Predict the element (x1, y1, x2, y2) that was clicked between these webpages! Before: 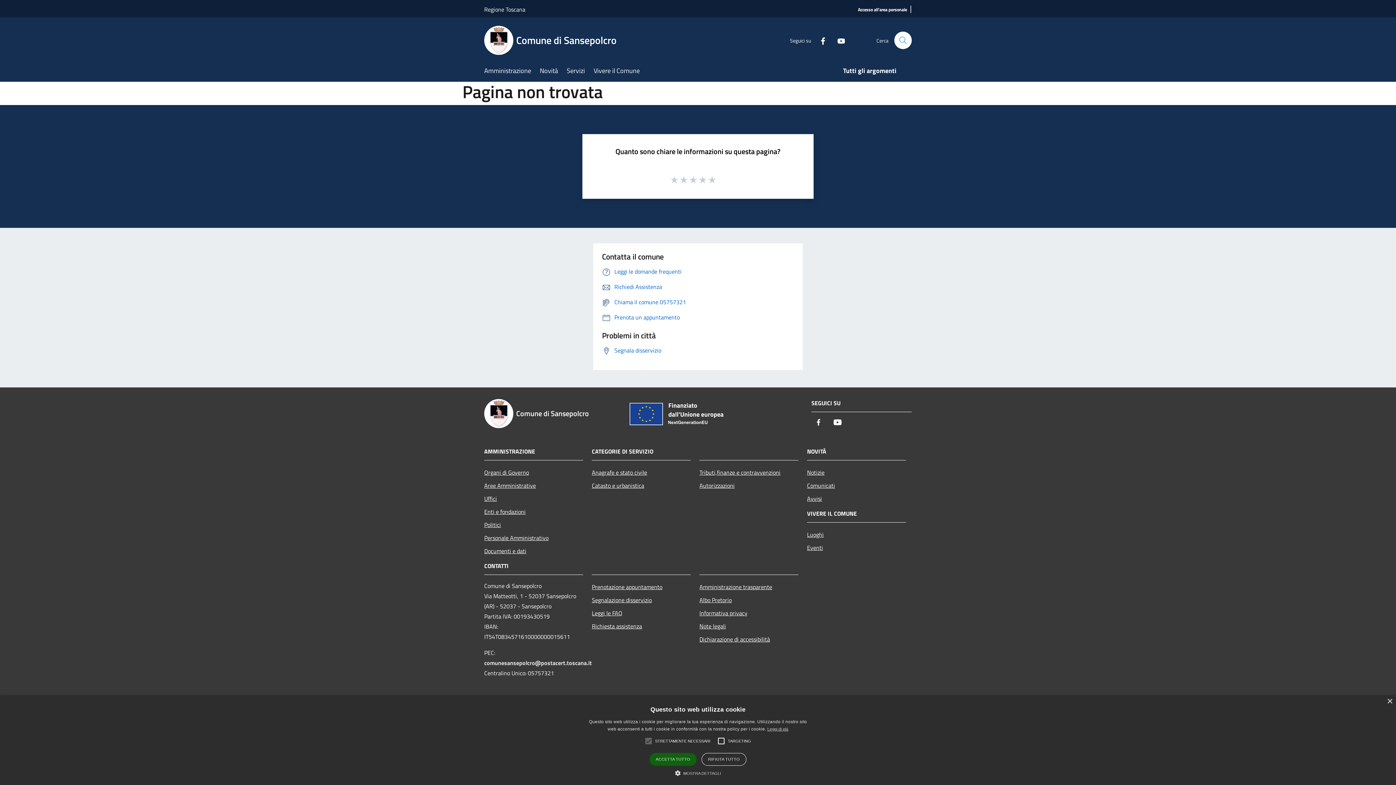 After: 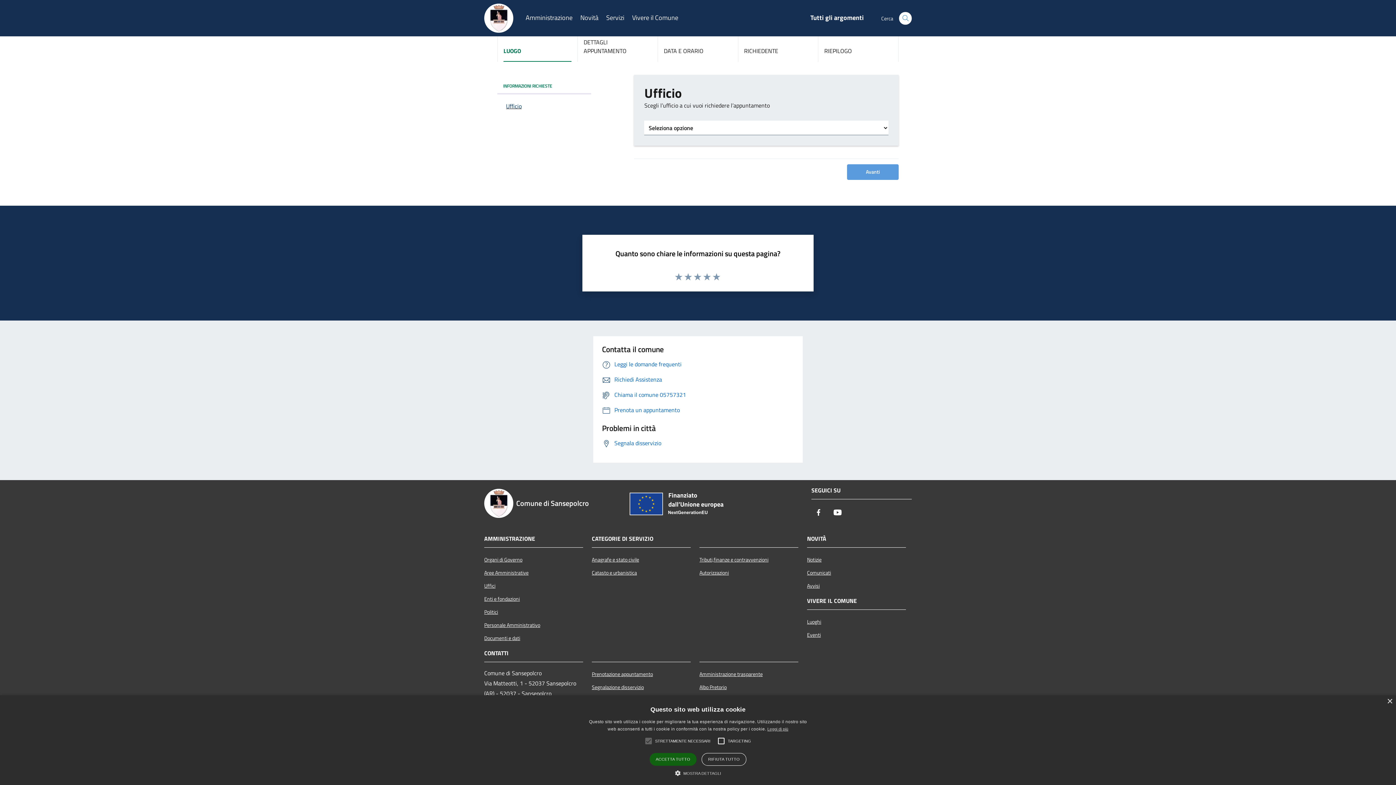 Action: bbox: (602, 312, 680, 321) label: Prenota un appuntamento